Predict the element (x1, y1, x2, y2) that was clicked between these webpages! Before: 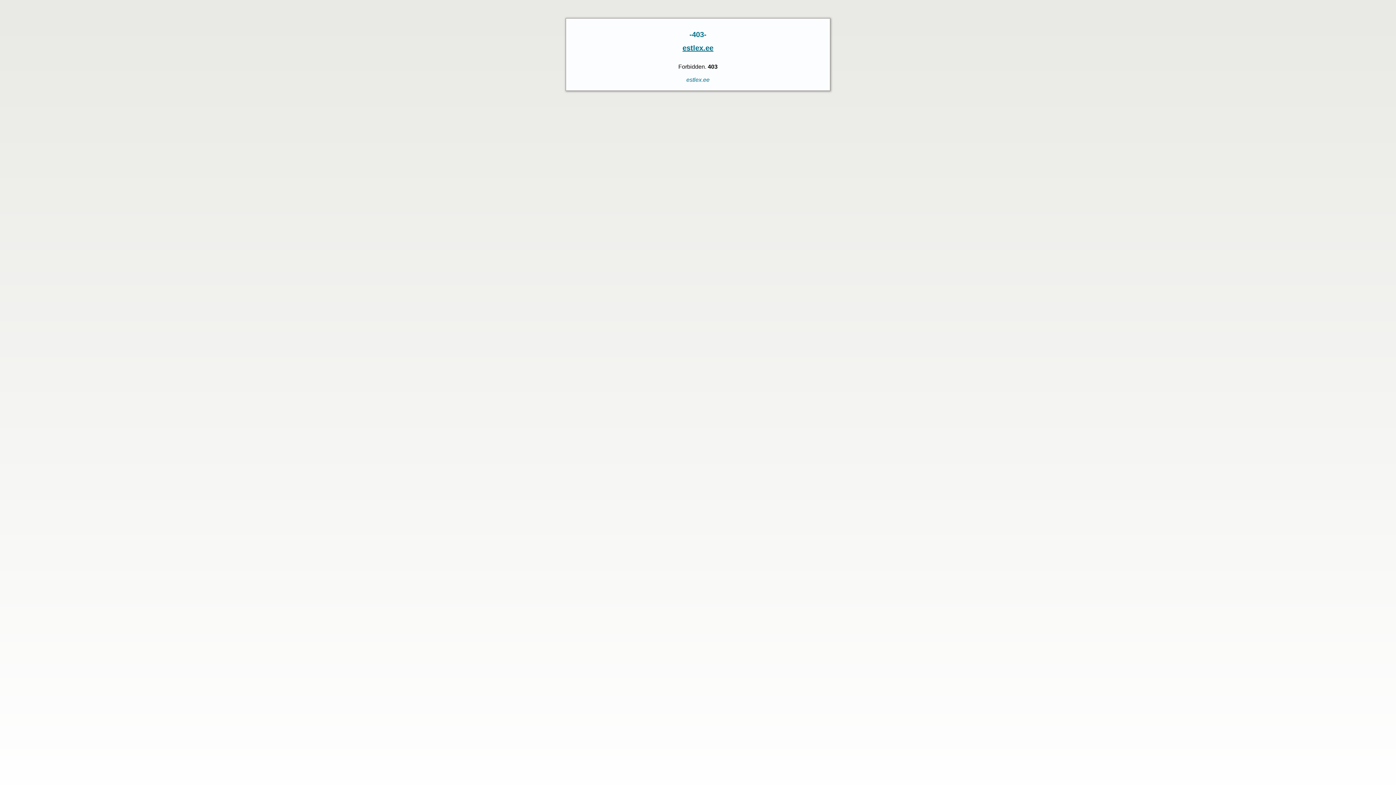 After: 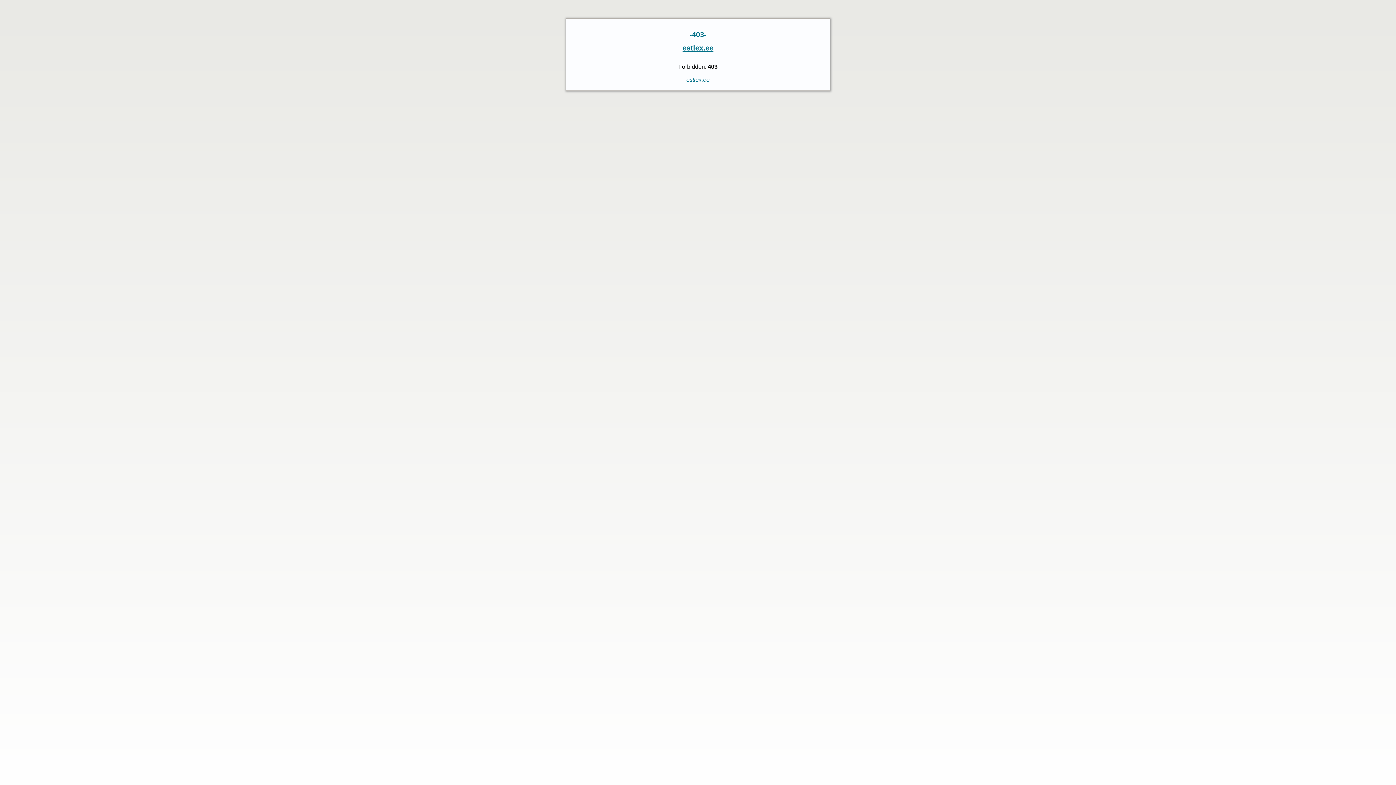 Action: label: estlex.ee bbox: (682, 43, 713, 51)